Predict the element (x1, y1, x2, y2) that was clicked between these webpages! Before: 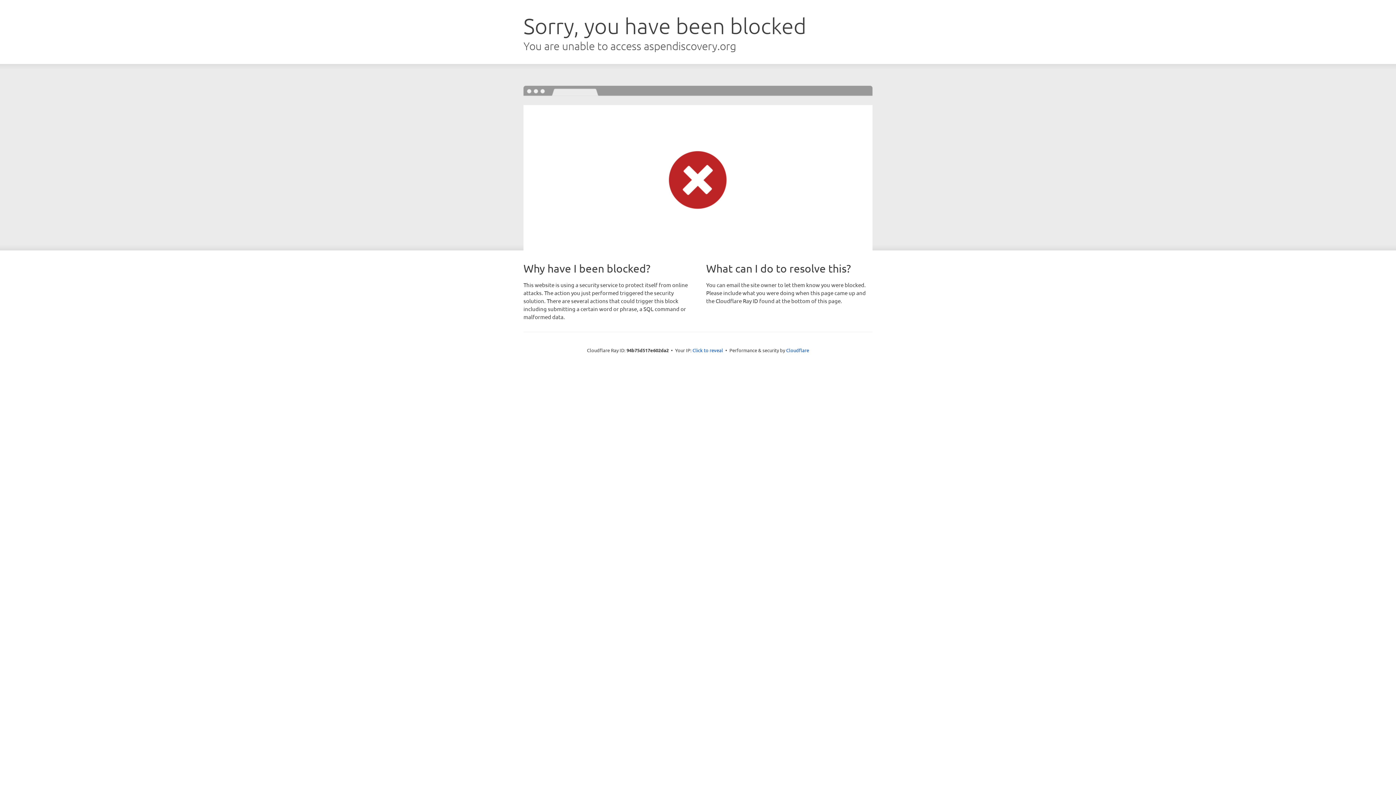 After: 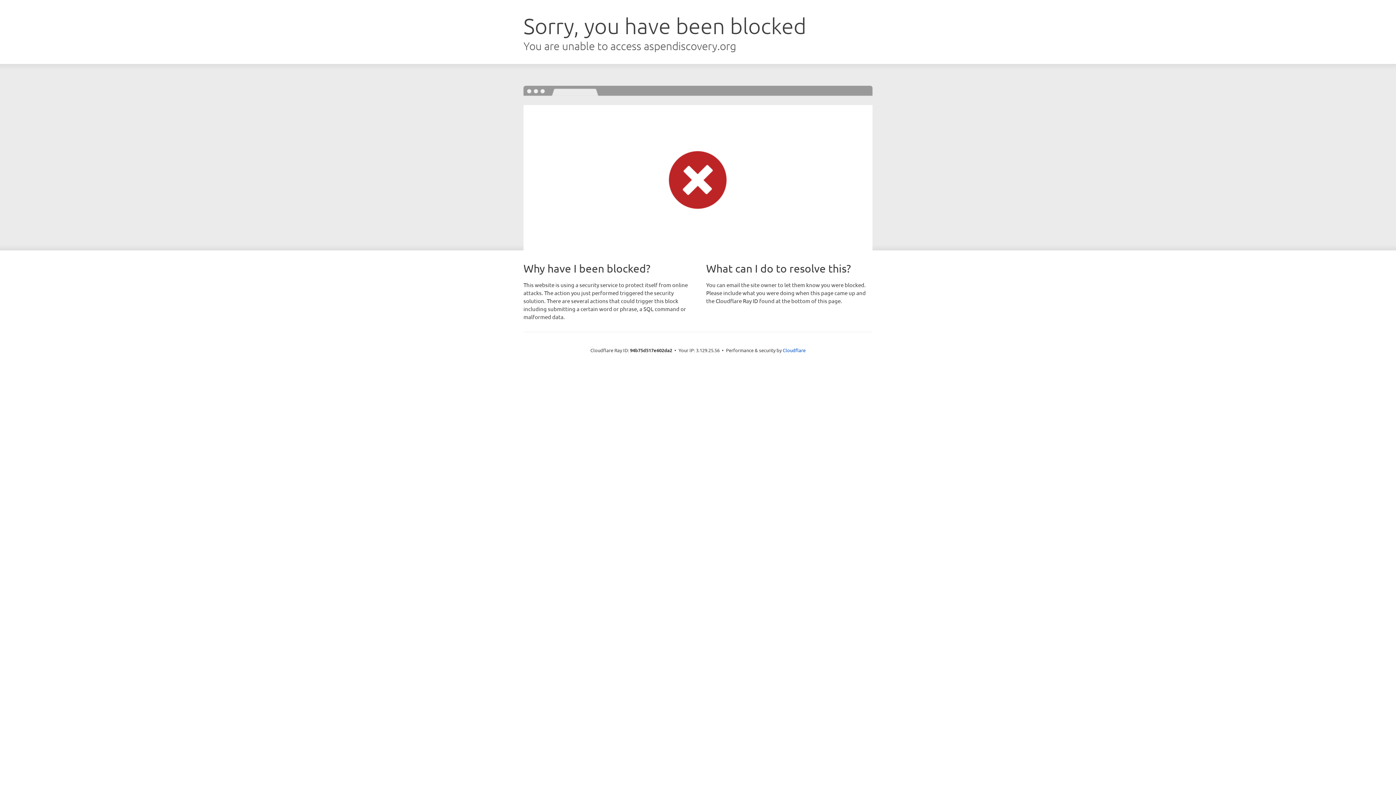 Action: bbox: (692, 346, 723, 353) label: Click to reveal